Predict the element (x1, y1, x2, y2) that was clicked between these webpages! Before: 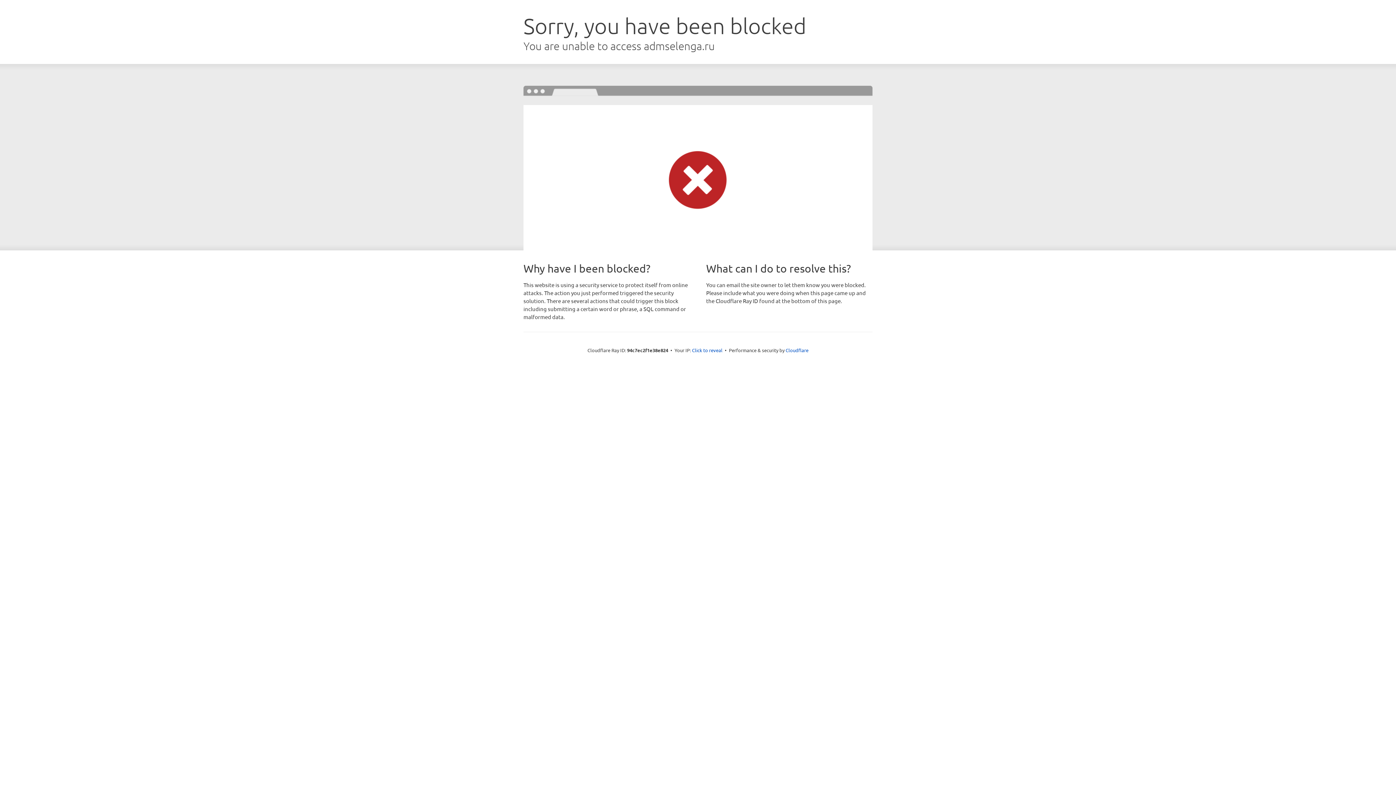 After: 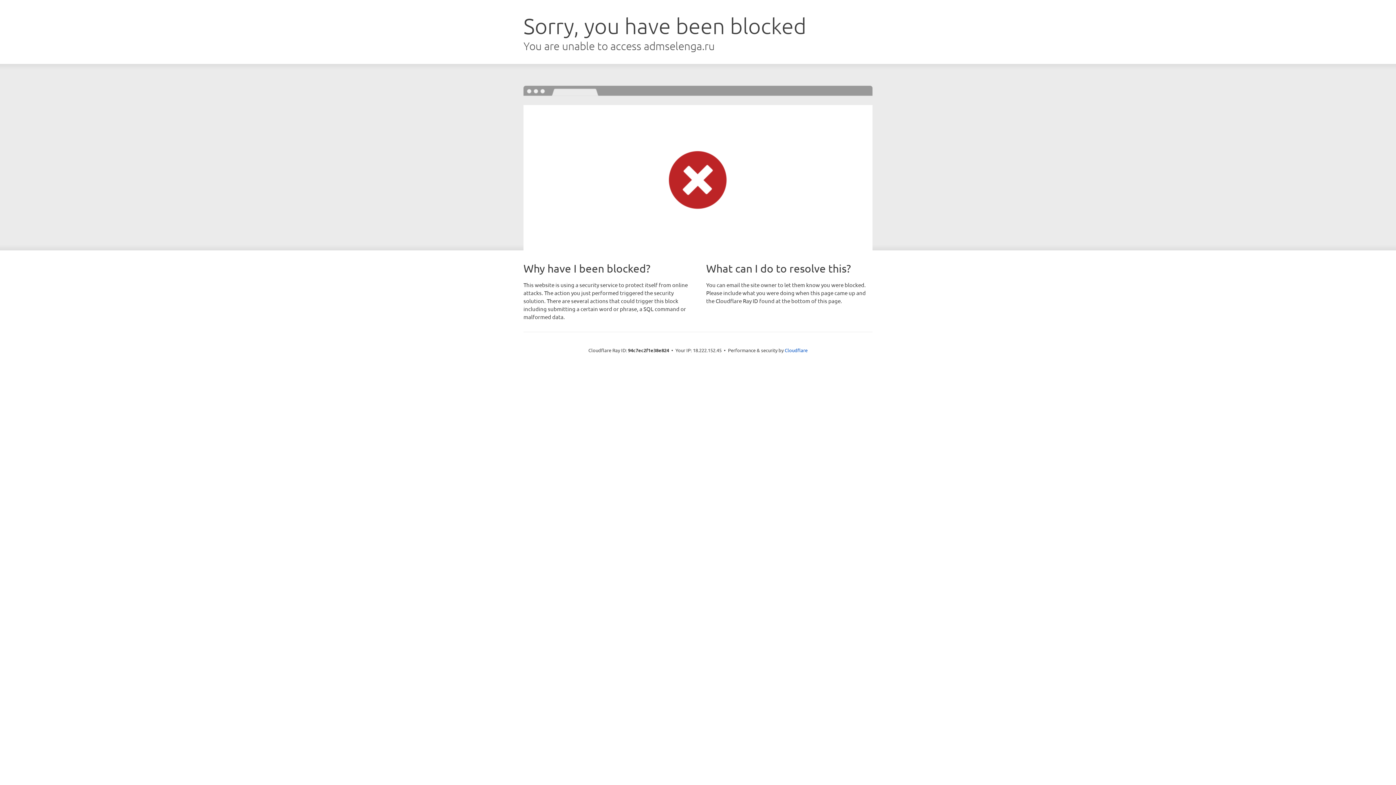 Action: label: Click to reveal bbox: (692, 346, 722, 353)